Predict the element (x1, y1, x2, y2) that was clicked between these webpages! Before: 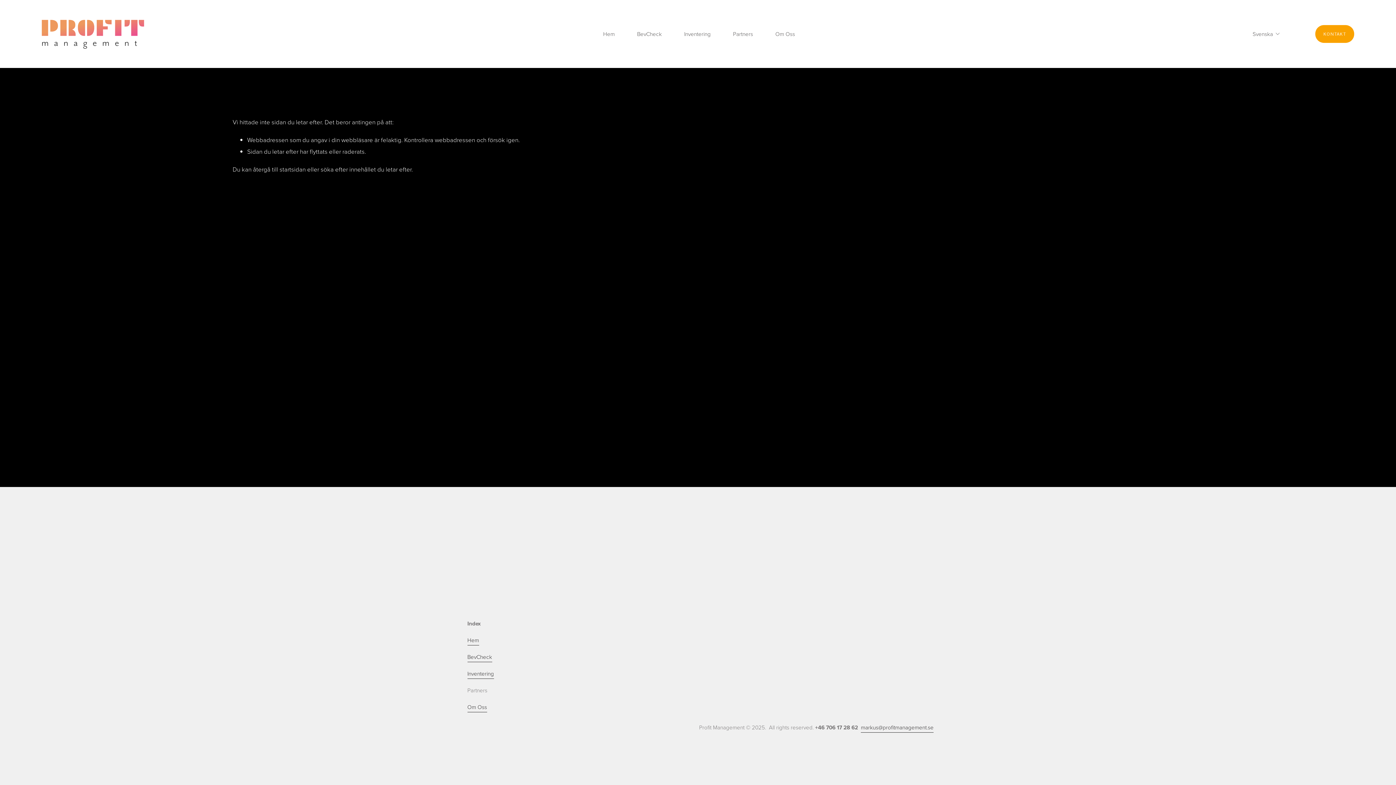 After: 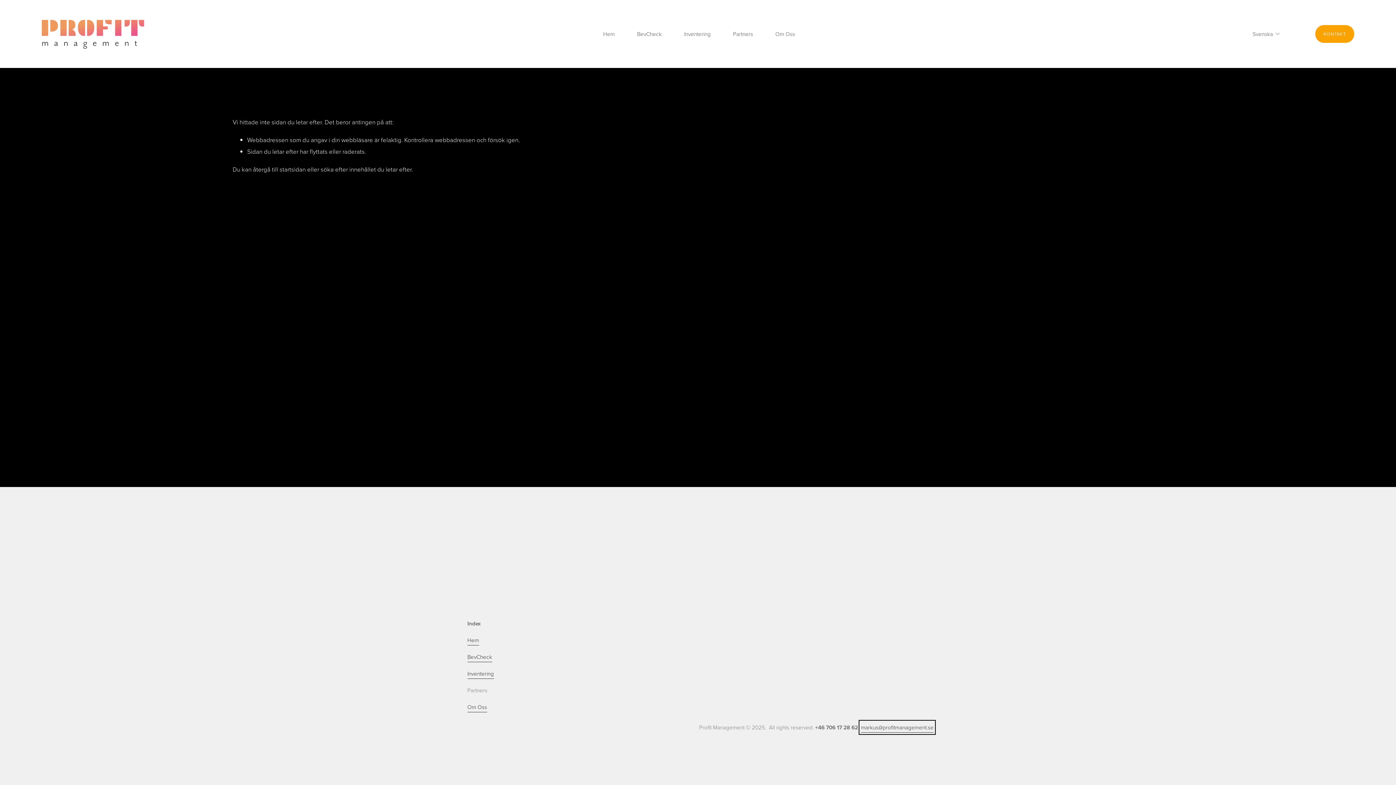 Action: label: markus@profitmanagement.se bbox: (861, 722, 933, 733)